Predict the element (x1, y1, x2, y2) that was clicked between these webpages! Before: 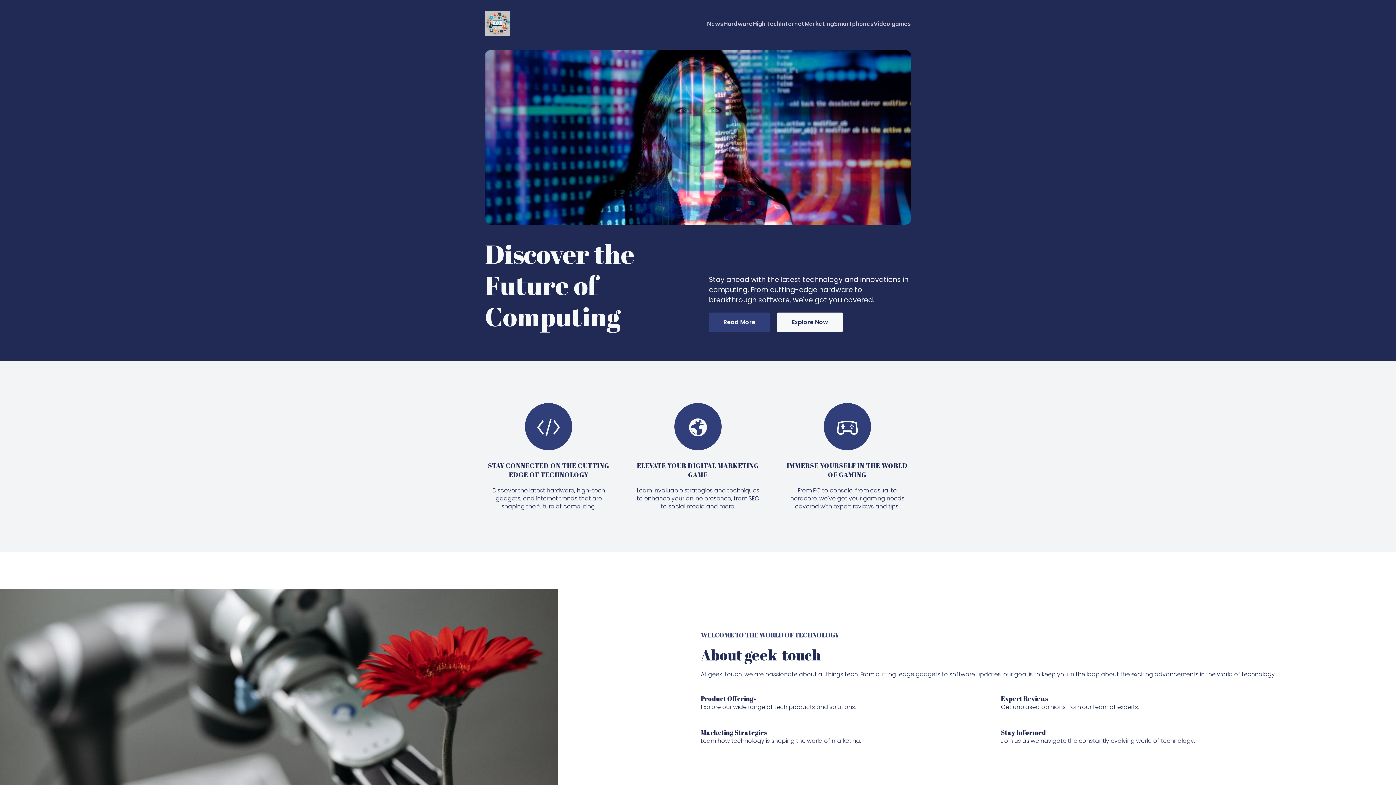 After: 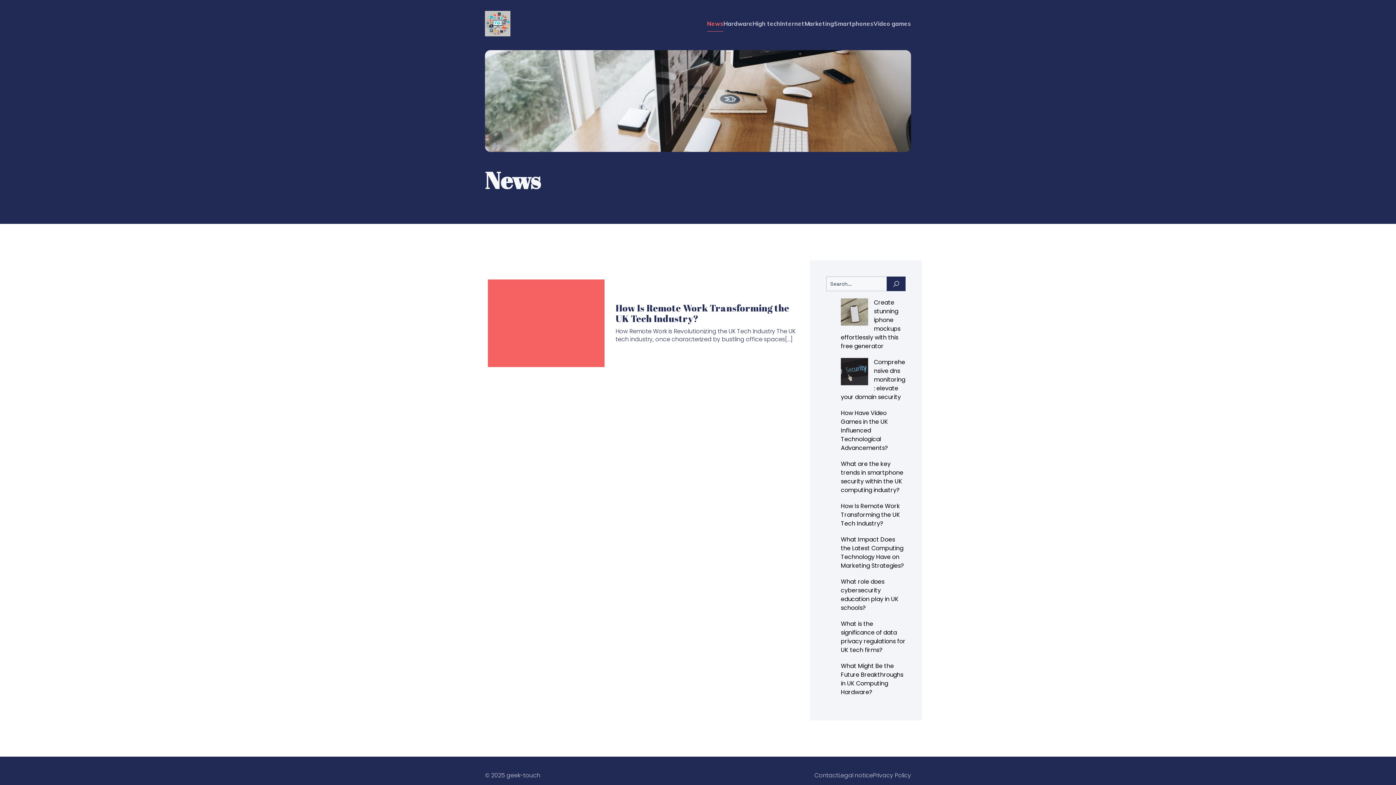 Action: label: News bbox: (707, 15, 723, 31)